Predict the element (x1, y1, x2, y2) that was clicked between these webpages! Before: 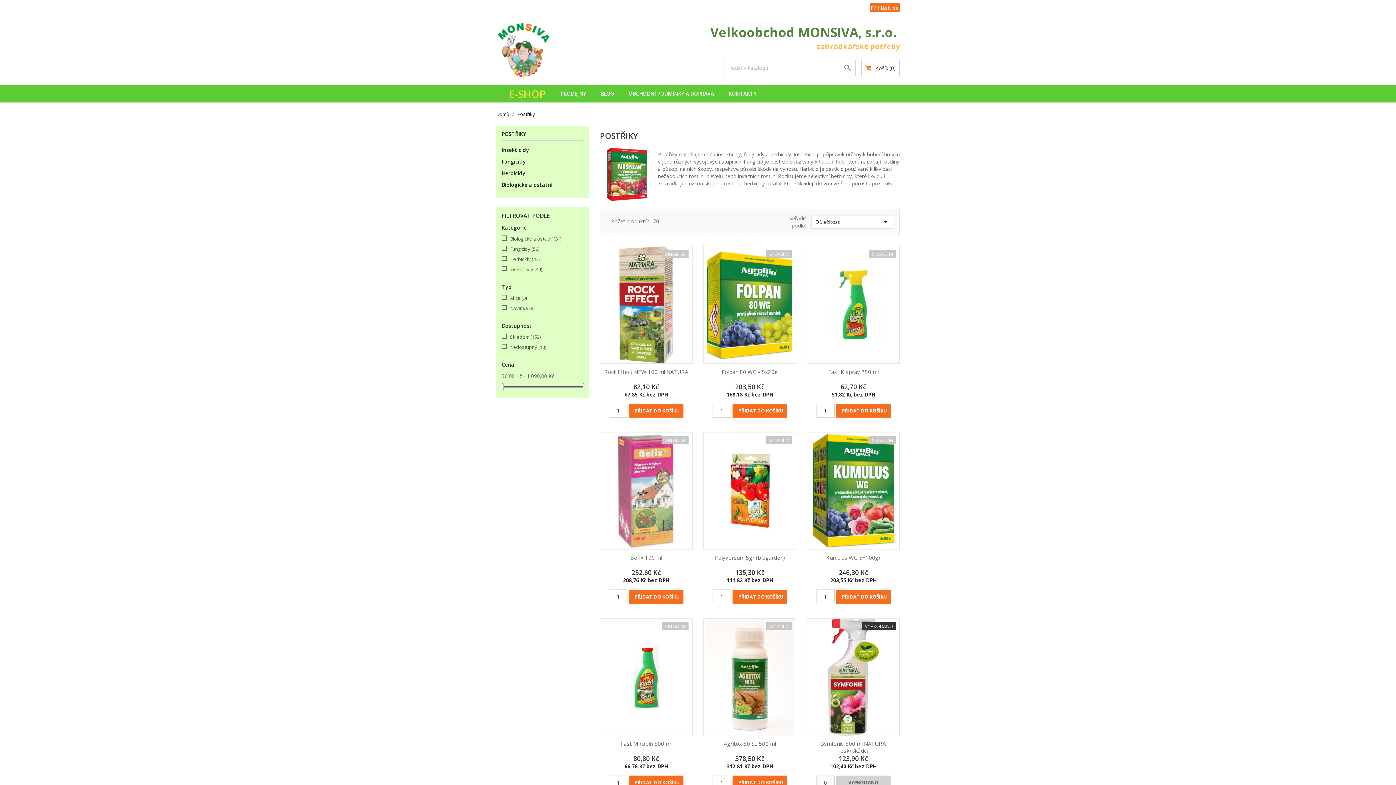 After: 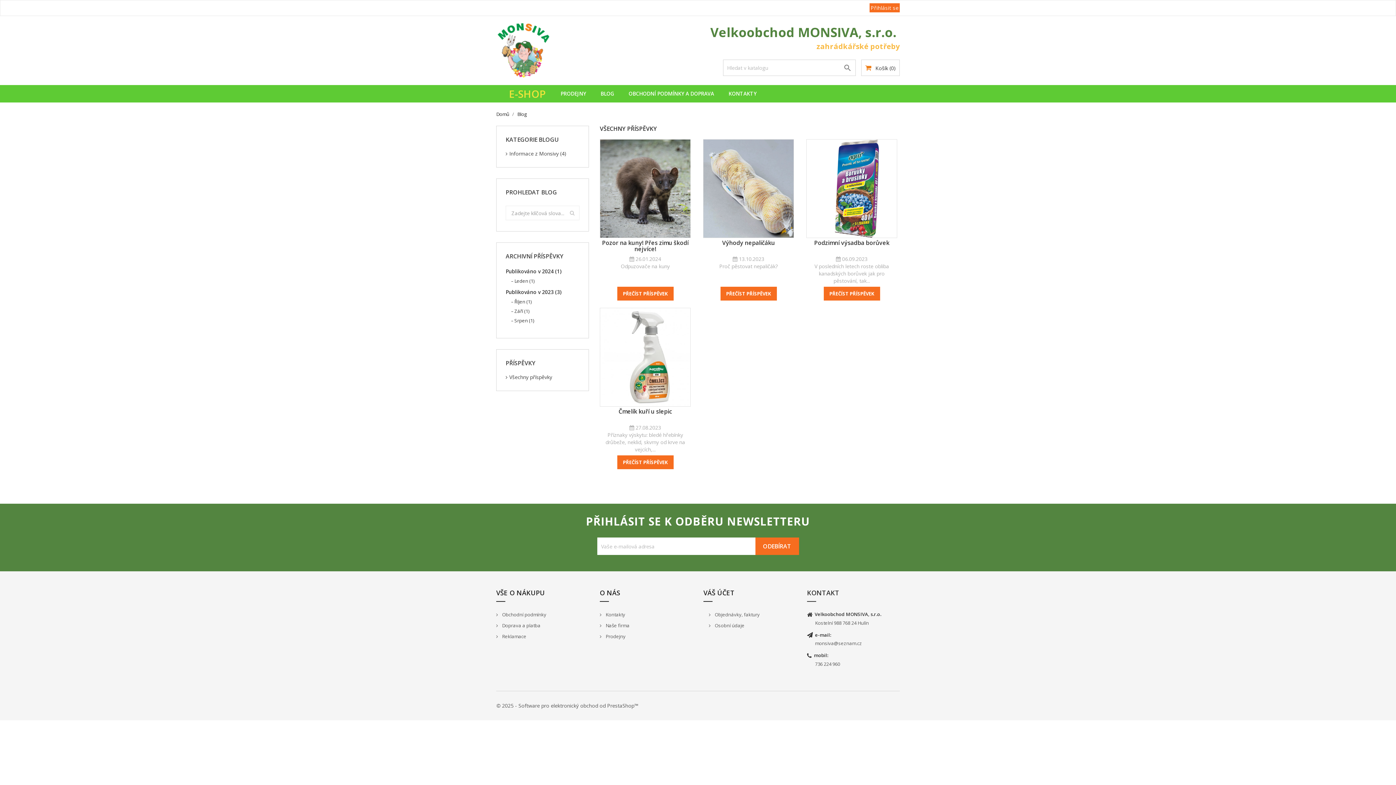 Action: label: BLOG bbox: (593, 85, 621, 102)